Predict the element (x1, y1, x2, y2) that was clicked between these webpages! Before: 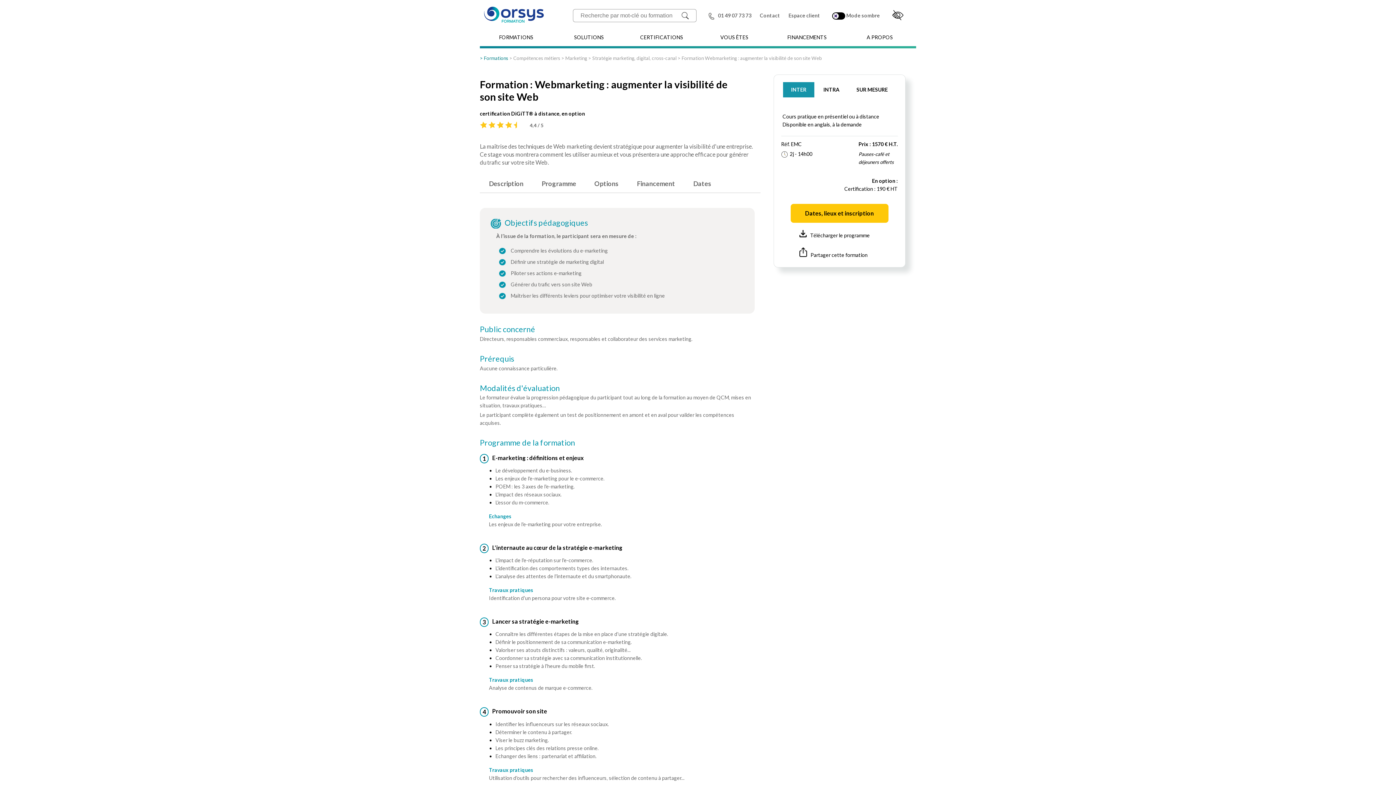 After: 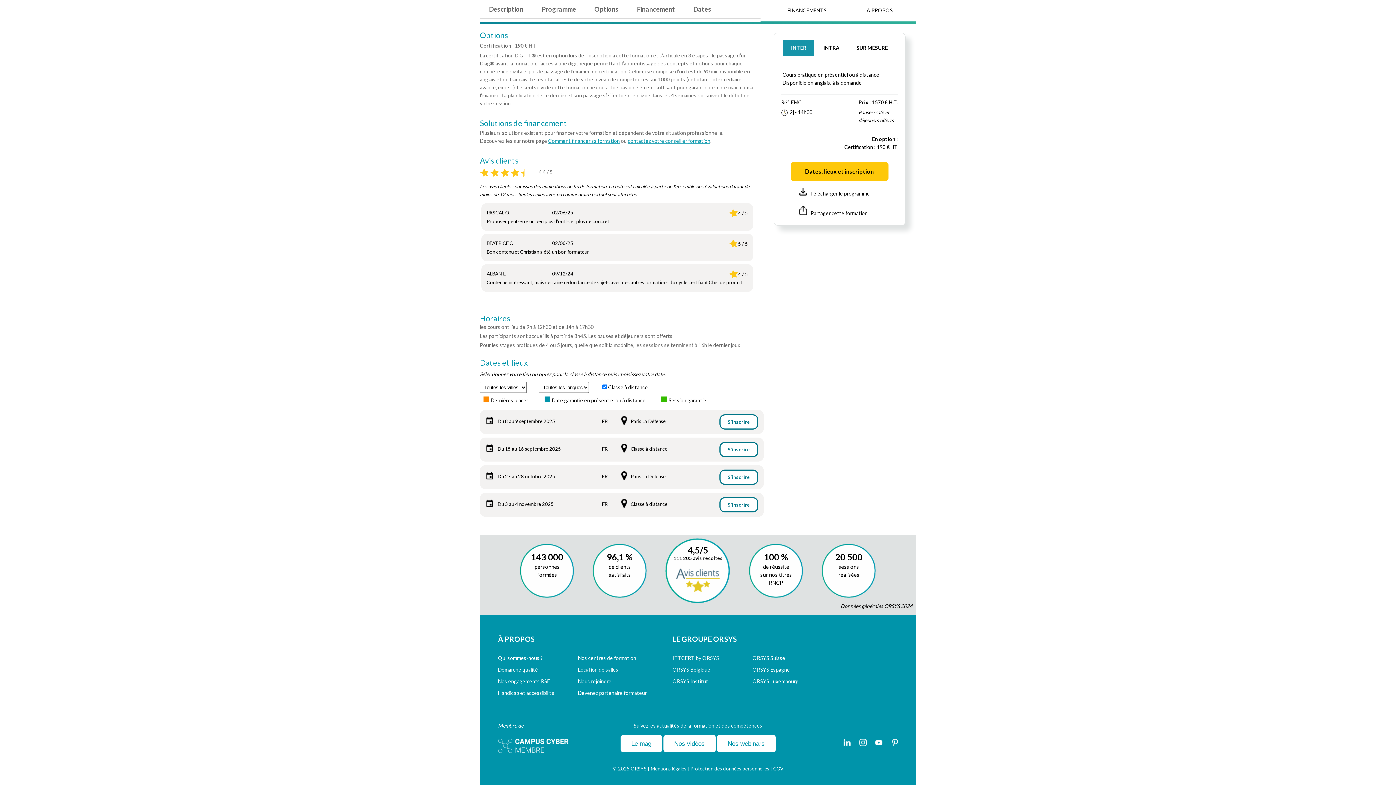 Action: bbox: (790, 204, 888, 223) label: Dates, lieux et inscription